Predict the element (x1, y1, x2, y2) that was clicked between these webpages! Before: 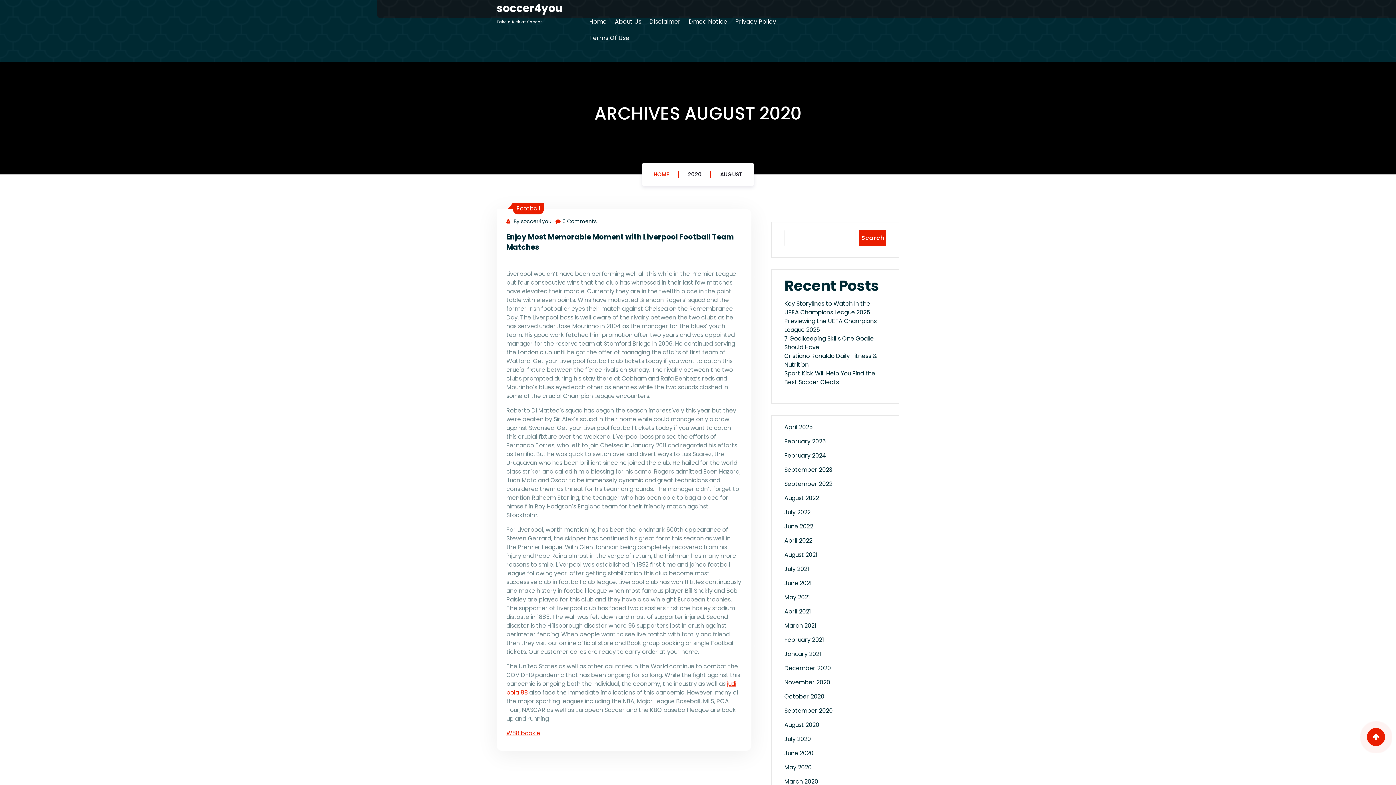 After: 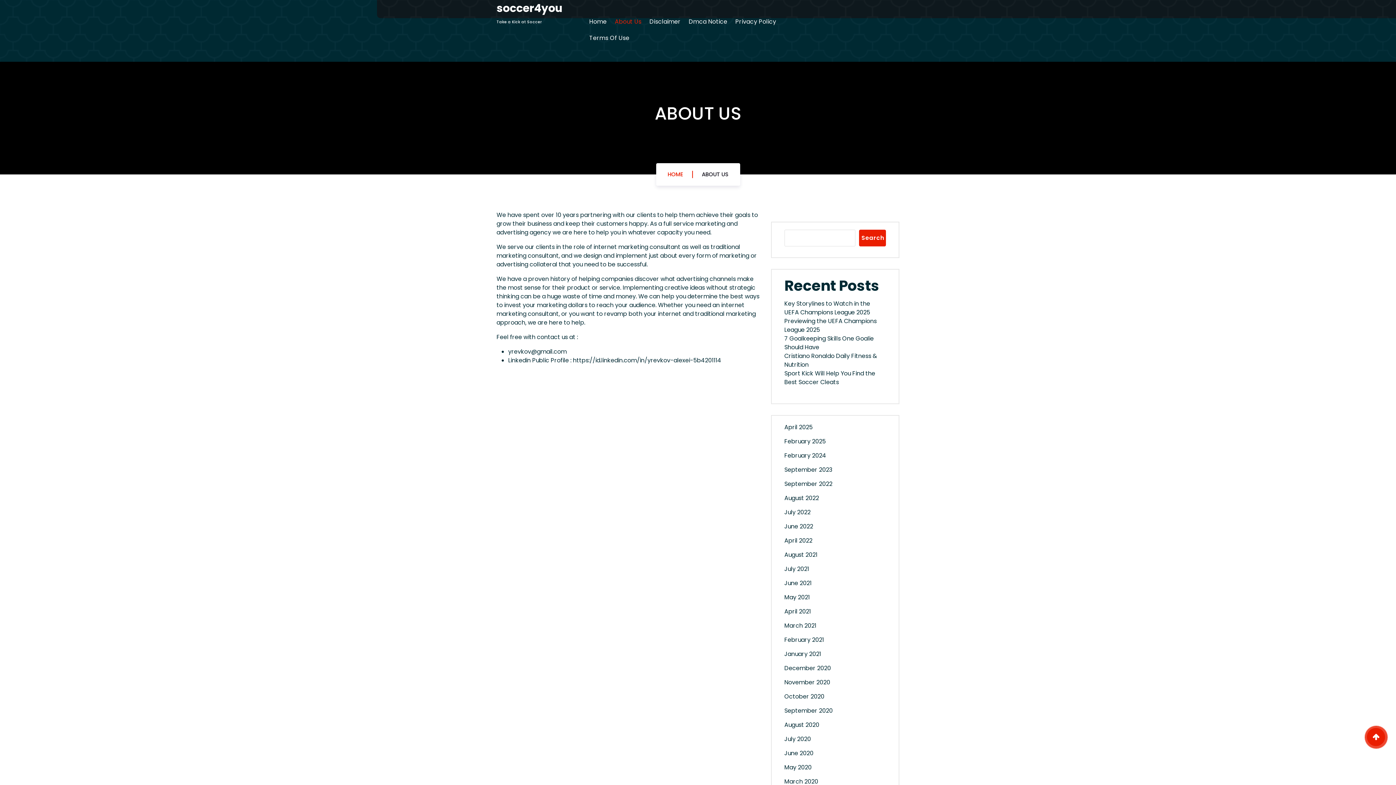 Action: bbox: (614, 13, 641, 29) label: About Us